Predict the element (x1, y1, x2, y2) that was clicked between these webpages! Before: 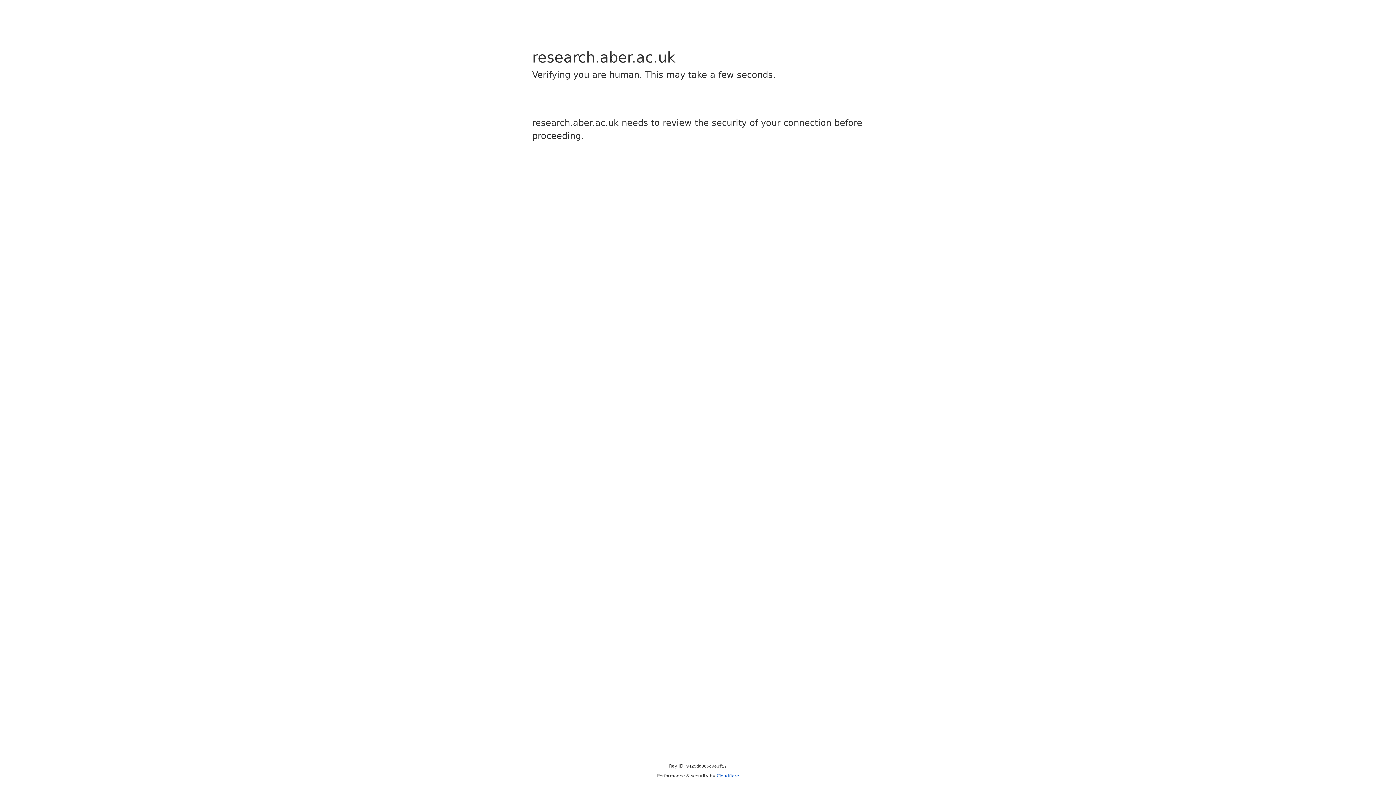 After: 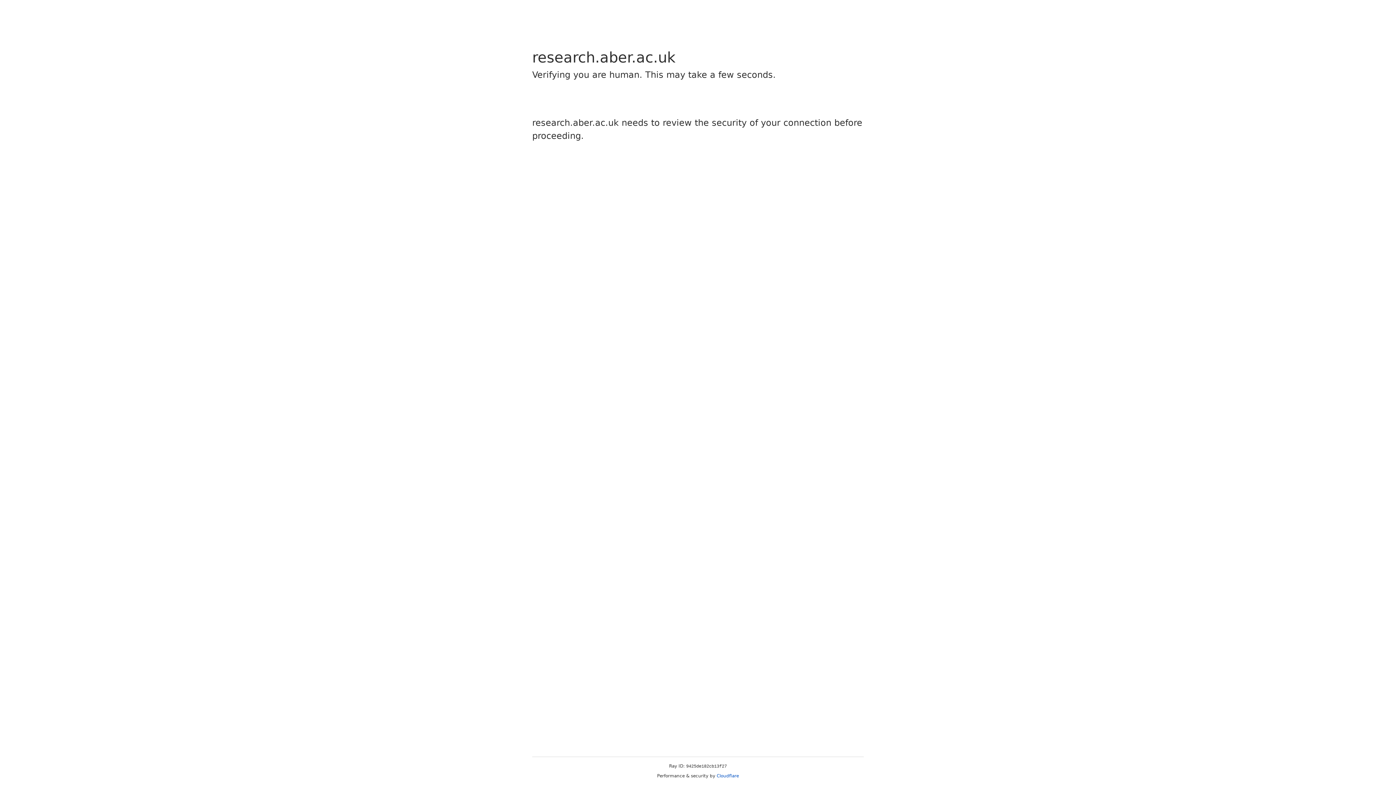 Action: bbox: (716, 773, 739, 778) label: Cloudflare